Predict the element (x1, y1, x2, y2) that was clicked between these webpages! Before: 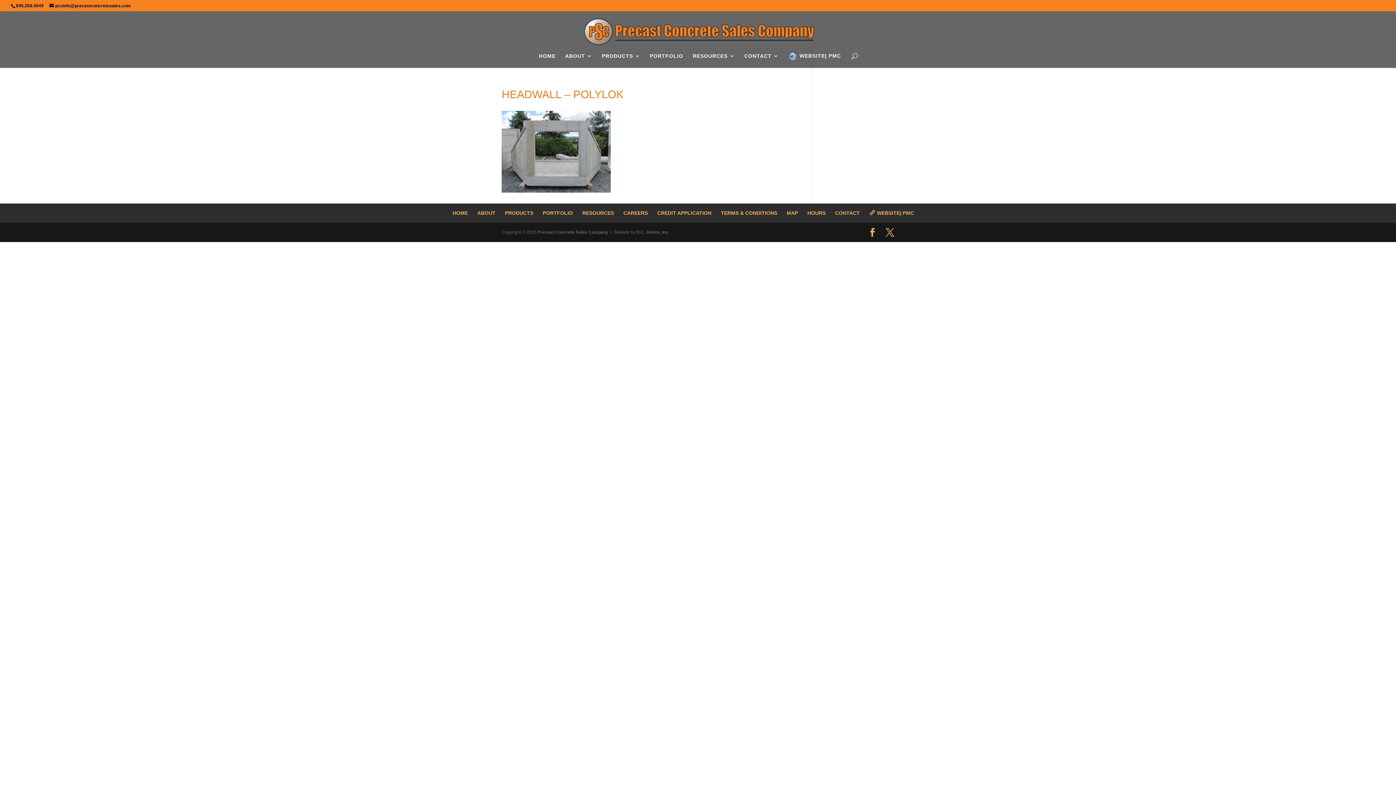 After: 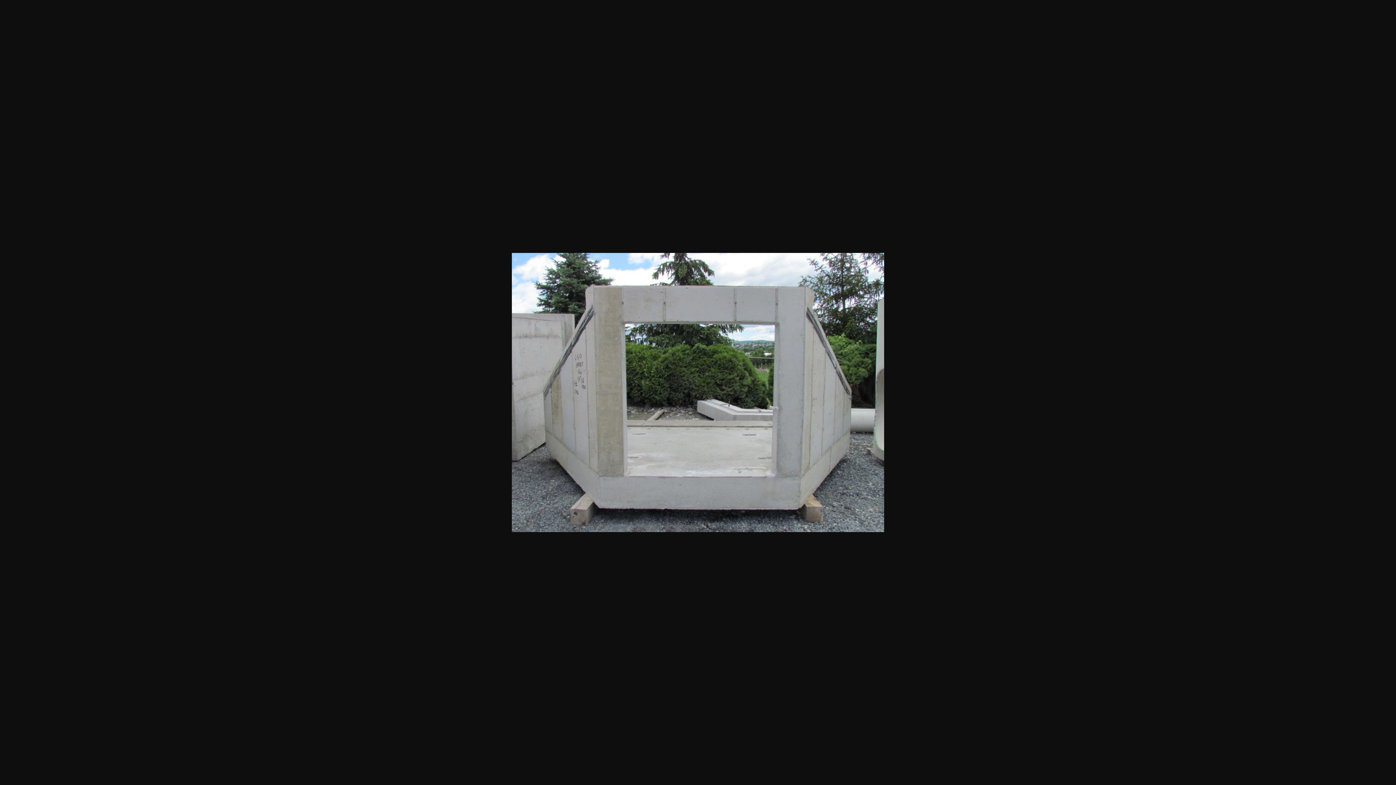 Action: bbox: (501, 187, 610, 193)